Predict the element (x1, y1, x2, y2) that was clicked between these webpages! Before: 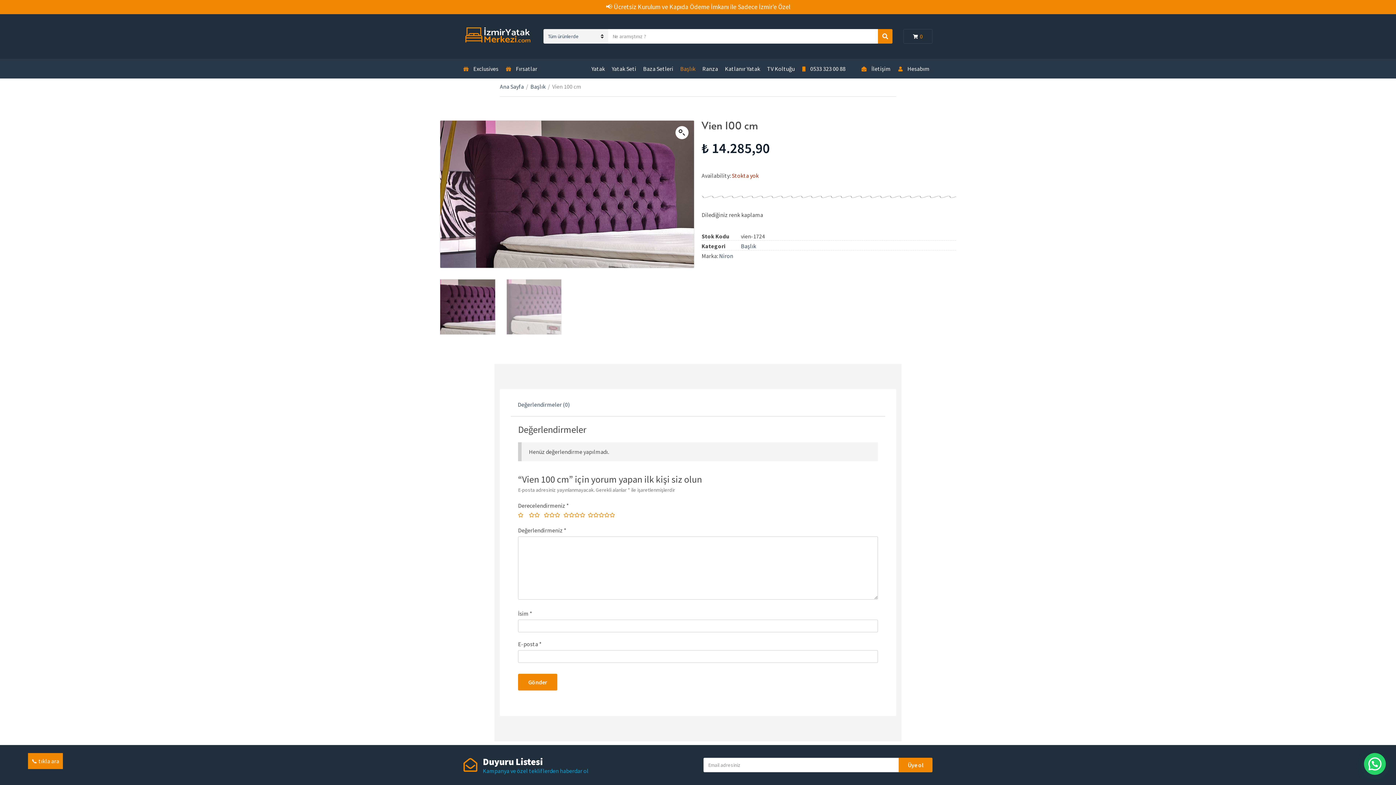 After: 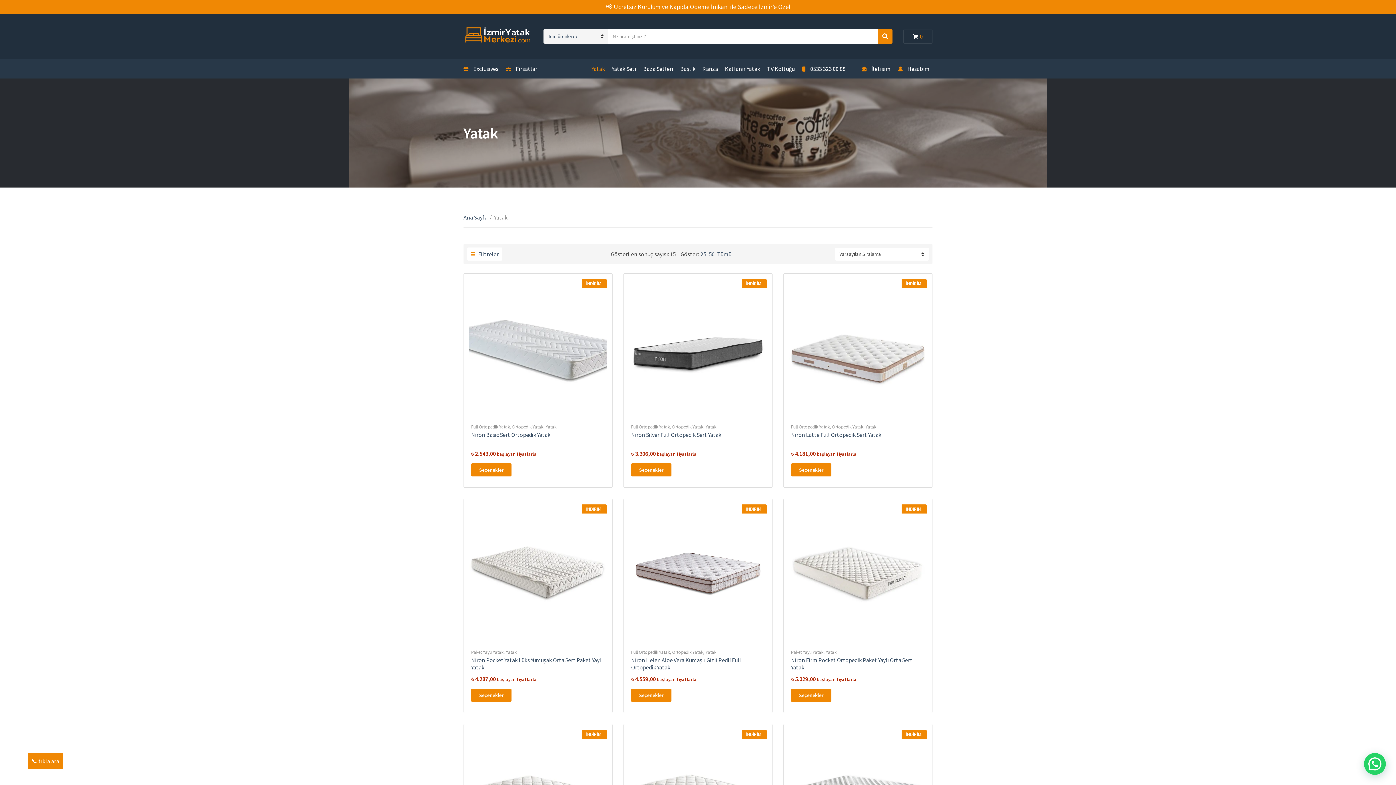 Action: label: Yatak bbox: (591, 60, 605, 77)